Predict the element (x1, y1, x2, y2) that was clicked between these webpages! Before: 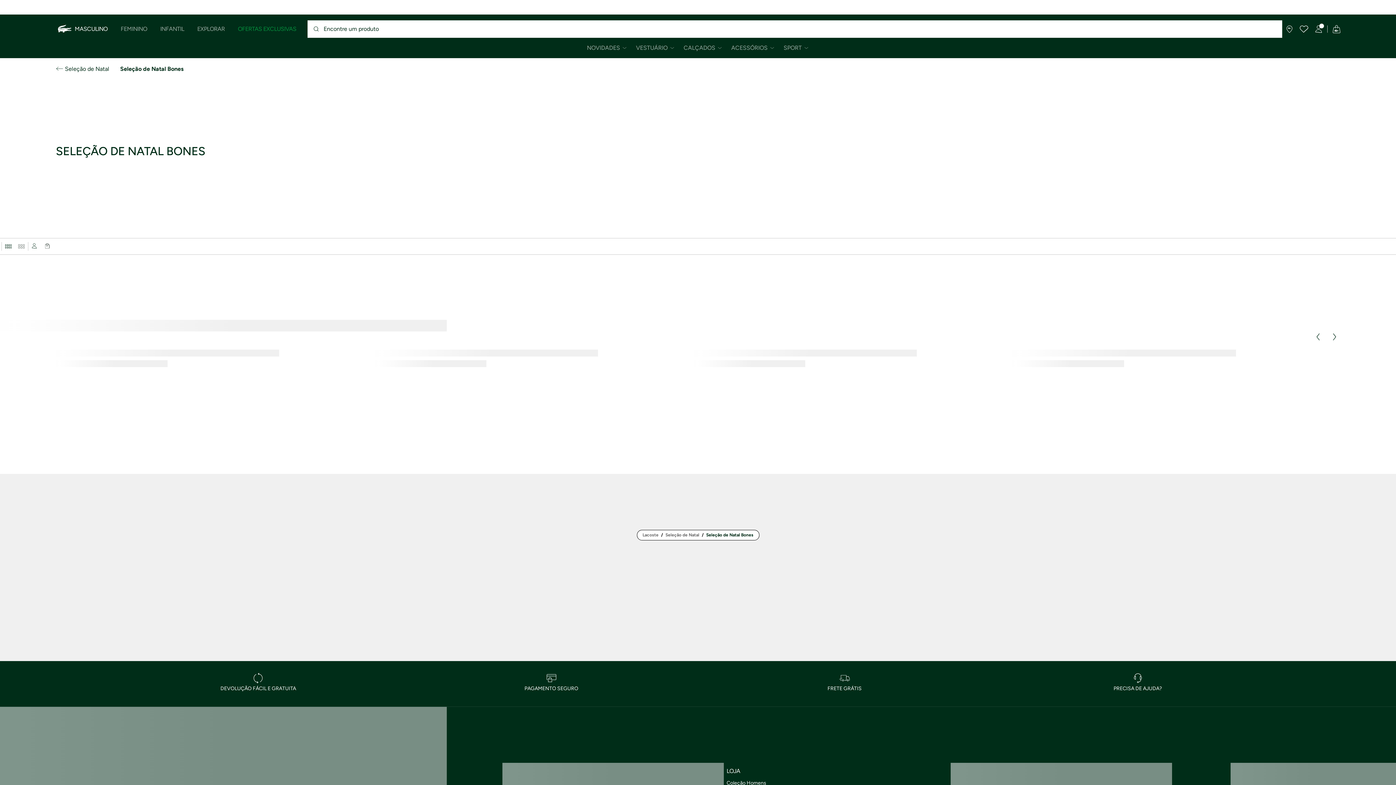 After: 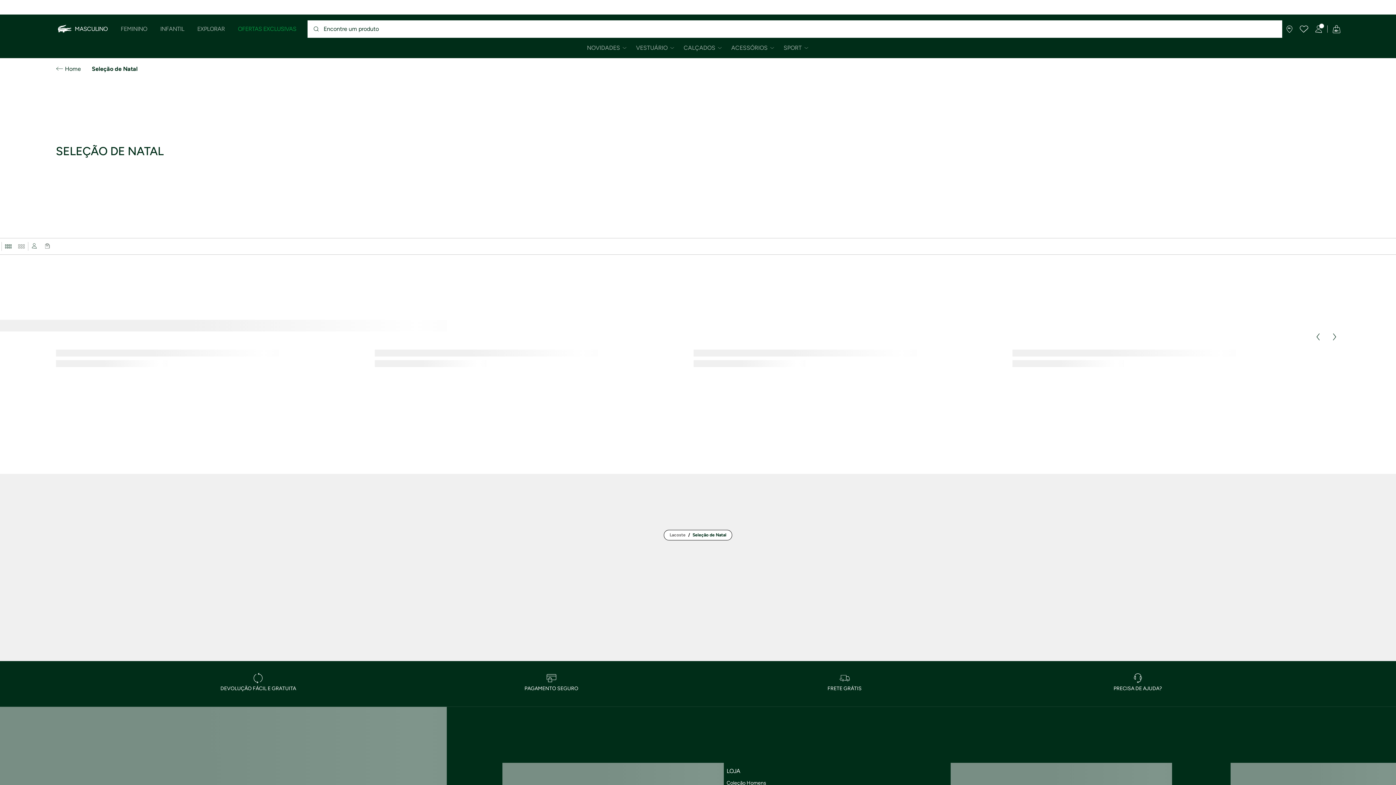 Action: label: Seleção de Natal bbox: (665, 532, 705, 538)